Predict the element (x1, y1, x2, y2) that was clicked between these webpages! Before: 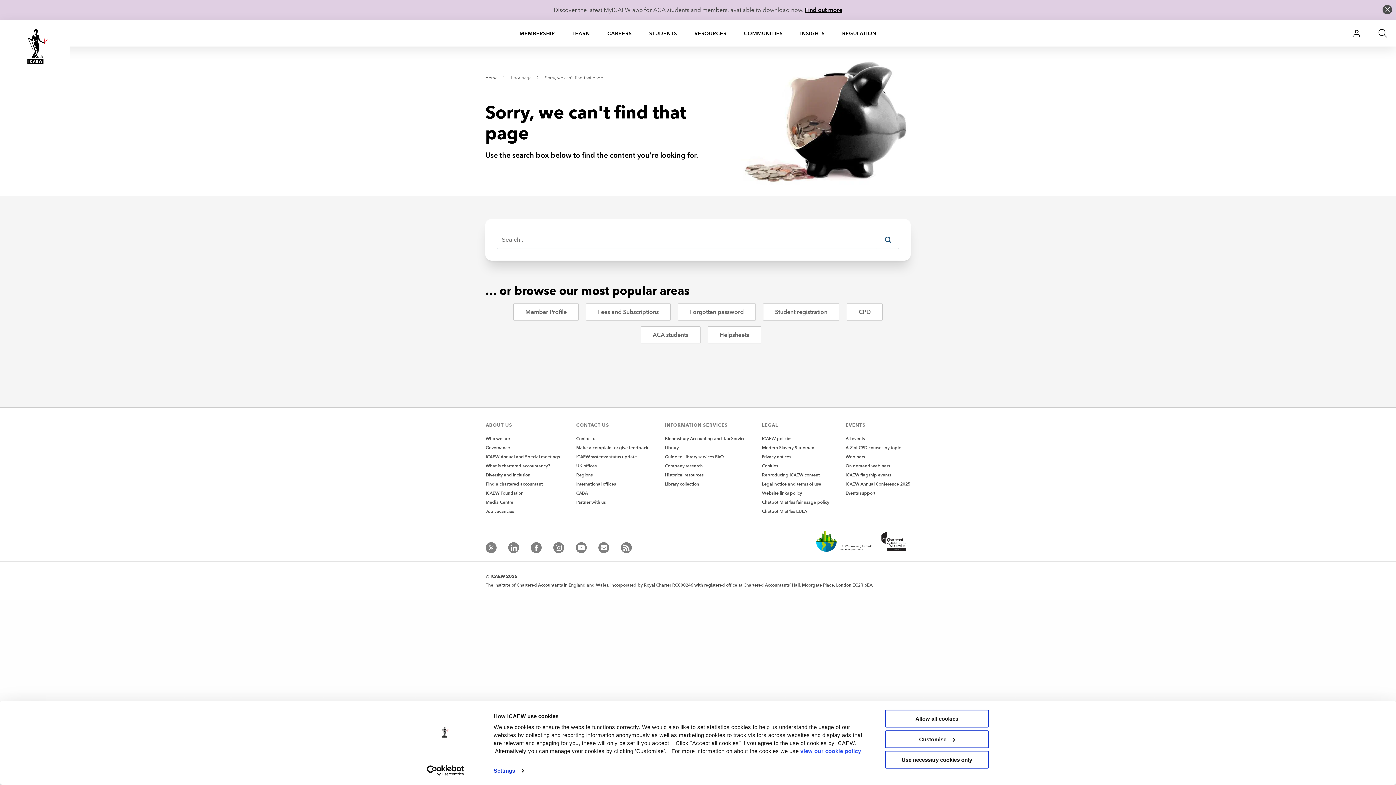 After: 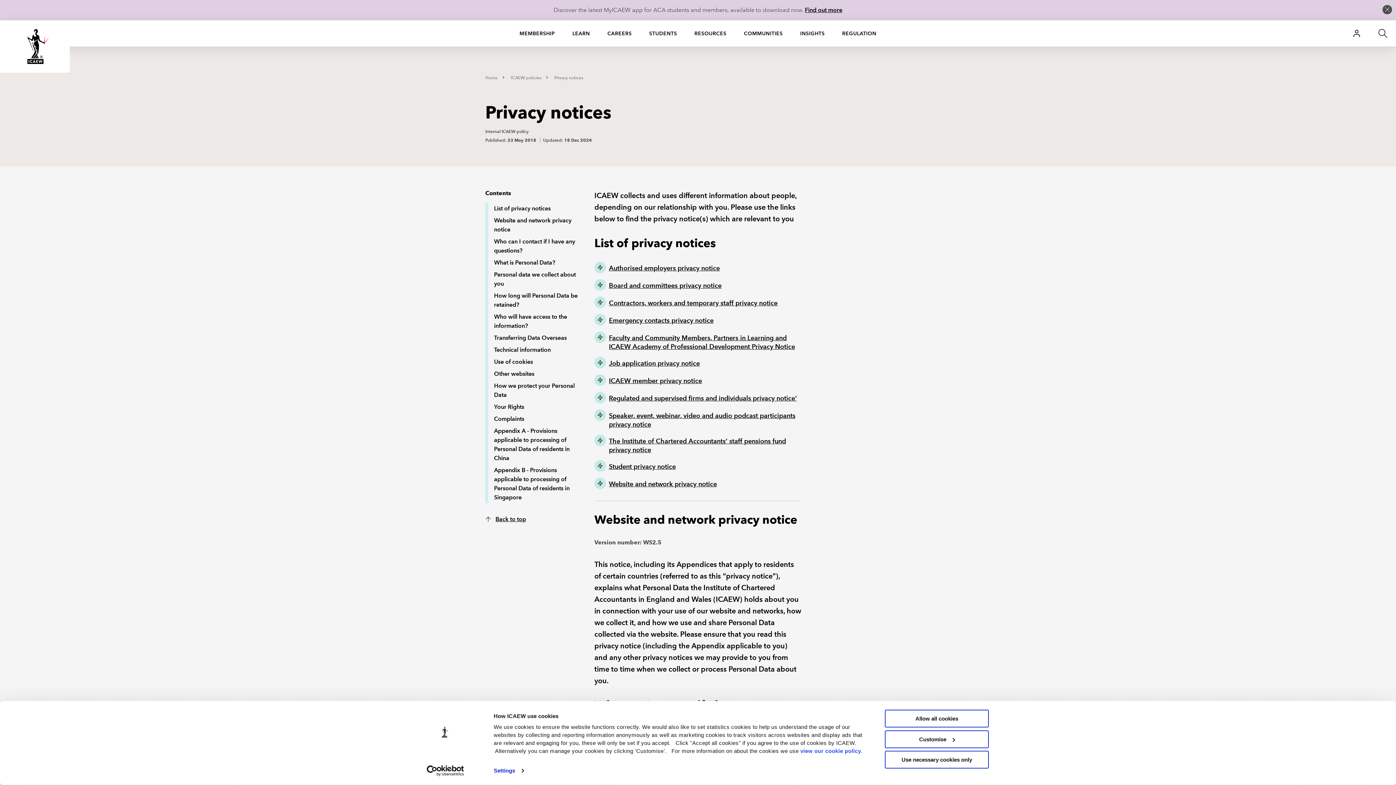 Action: bbox: (762, 454, 791, 459) label: Privacy notices